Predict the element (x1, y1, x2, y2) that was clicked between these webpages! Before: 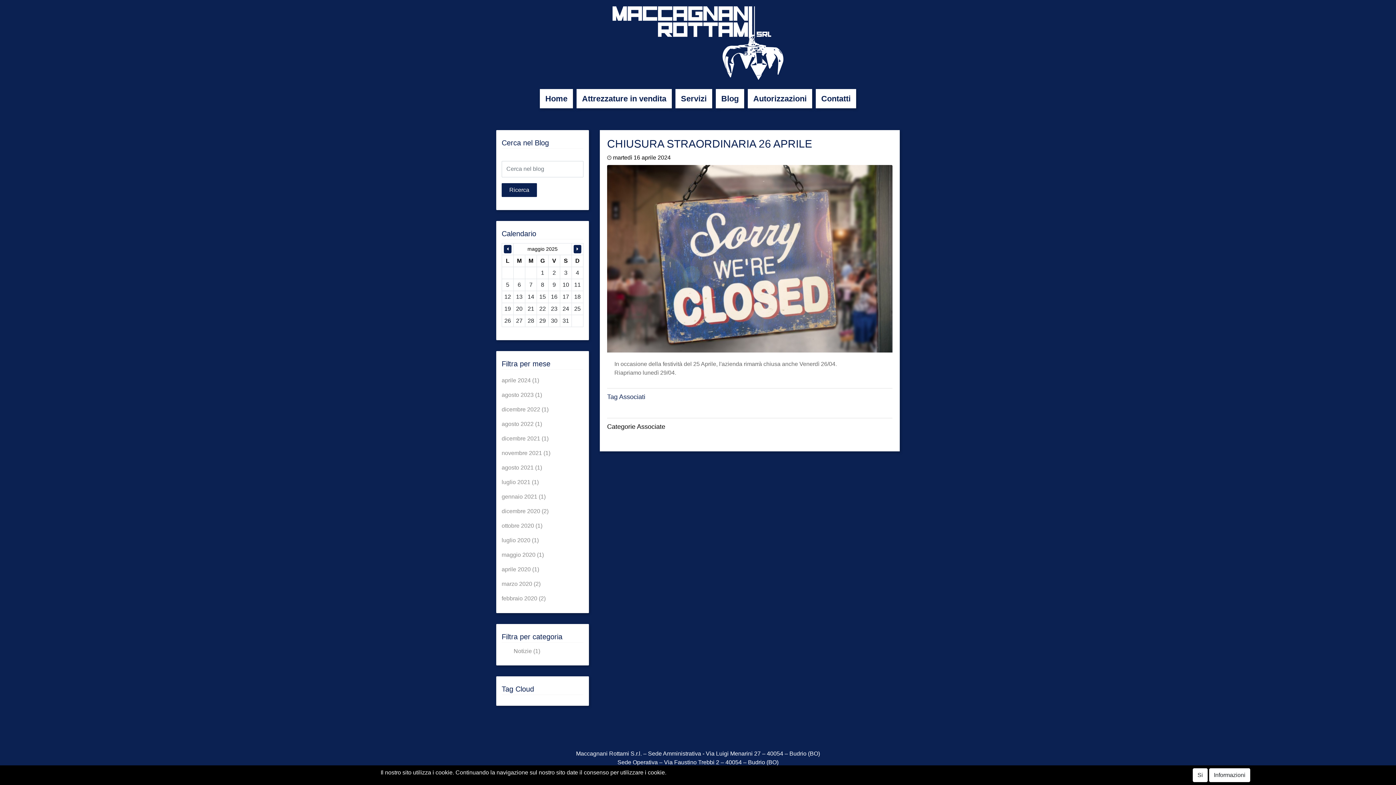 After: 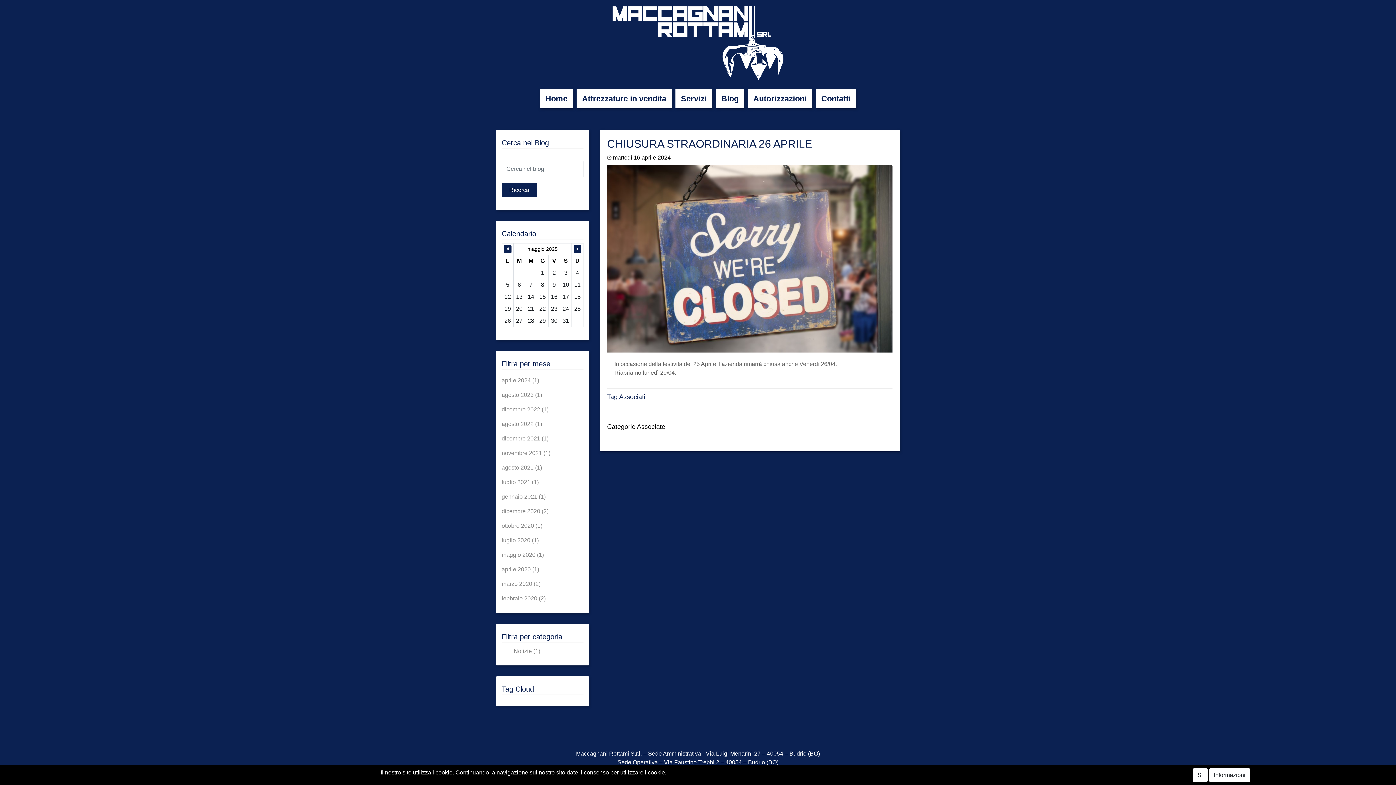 Action: label: Via Luigi Menarini 27 – 40054 – Budrio (BO) bbox: (706, 751, 820, 757)